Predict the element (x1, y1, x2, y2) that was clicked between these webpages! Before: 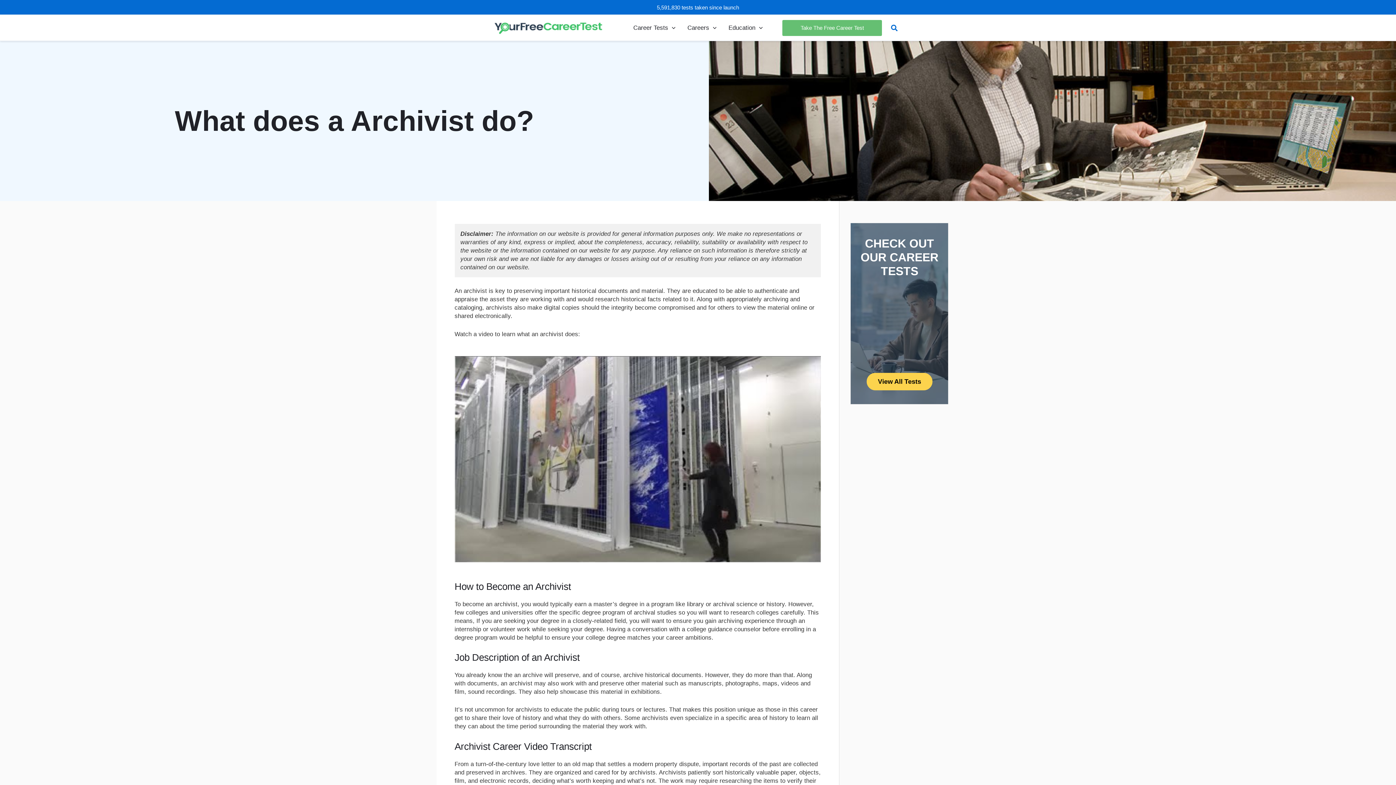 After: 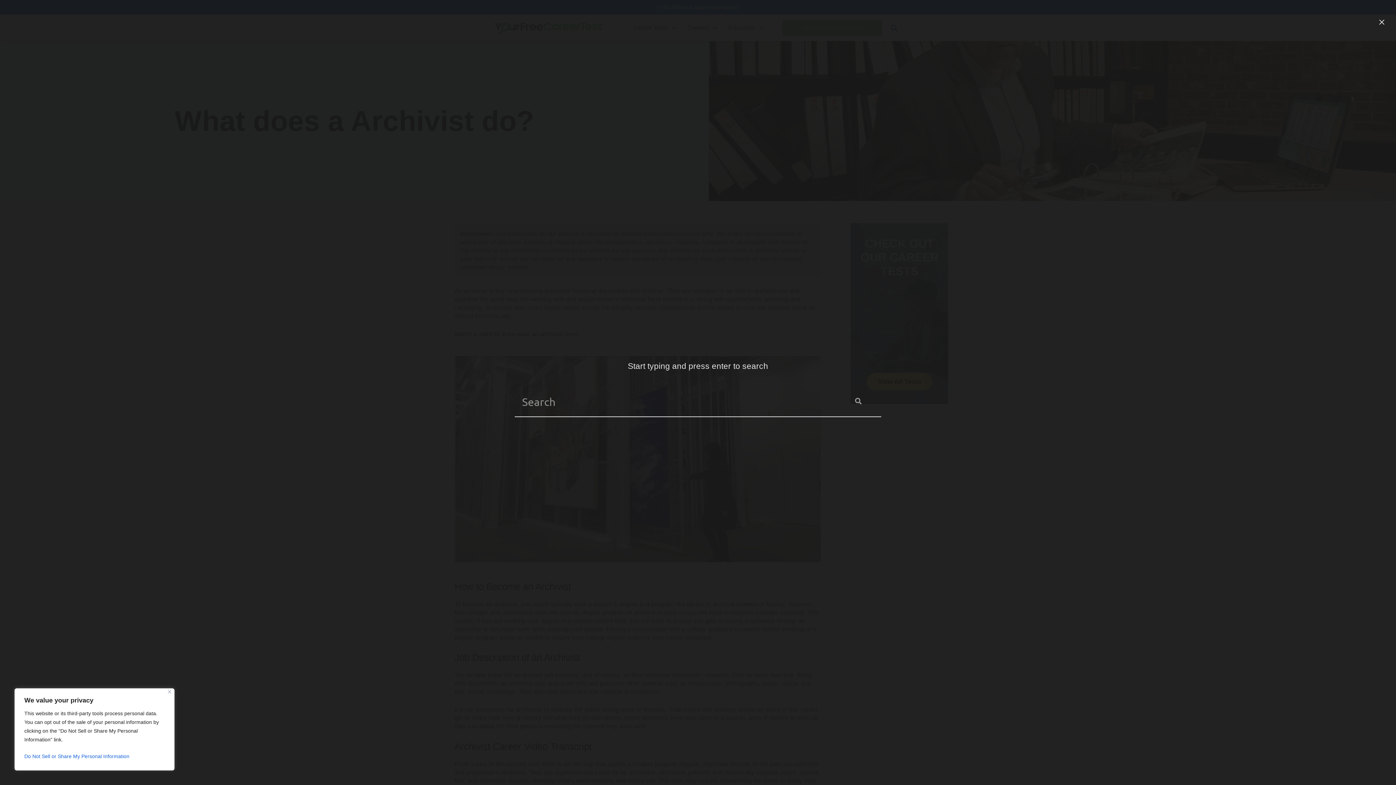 Action: label: Search icon link bbox: (889, 26, 898, 32)